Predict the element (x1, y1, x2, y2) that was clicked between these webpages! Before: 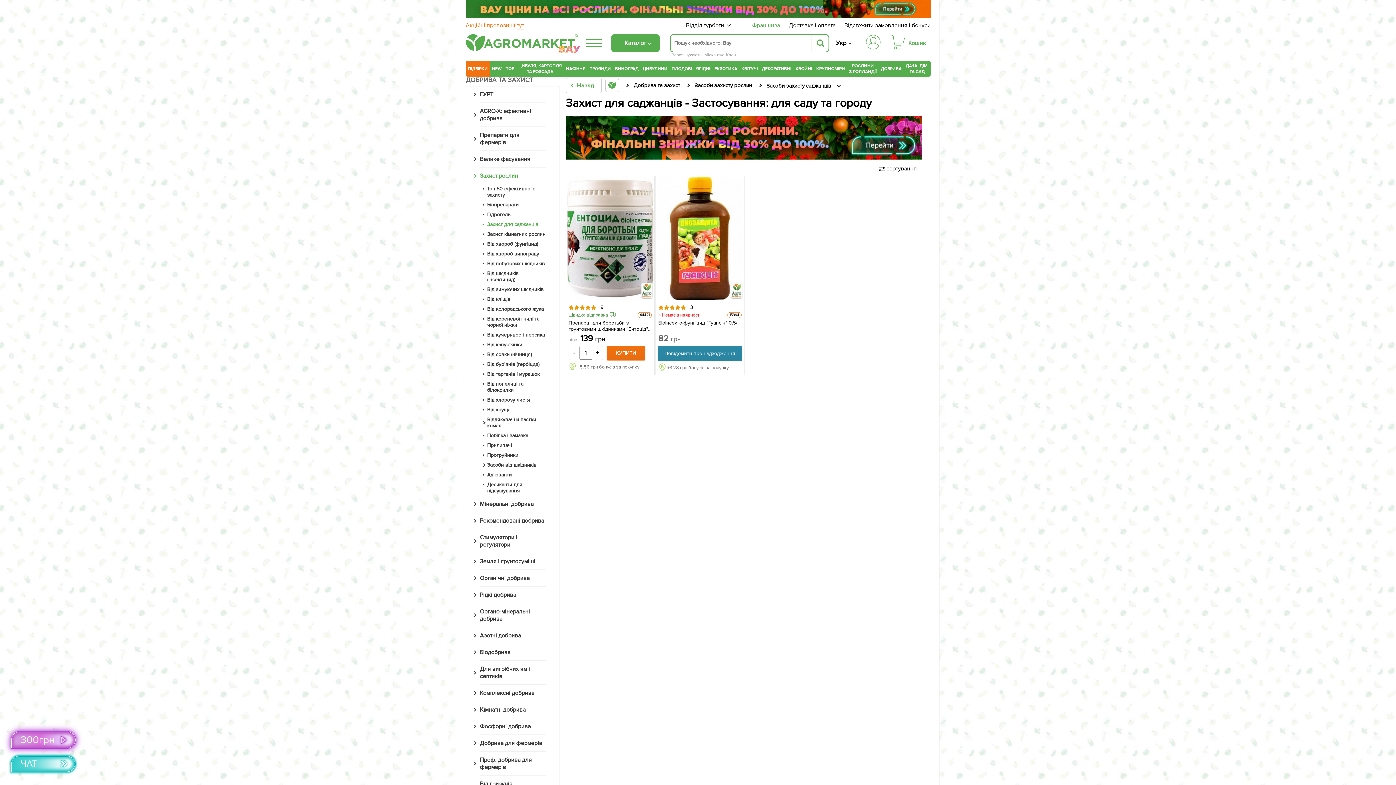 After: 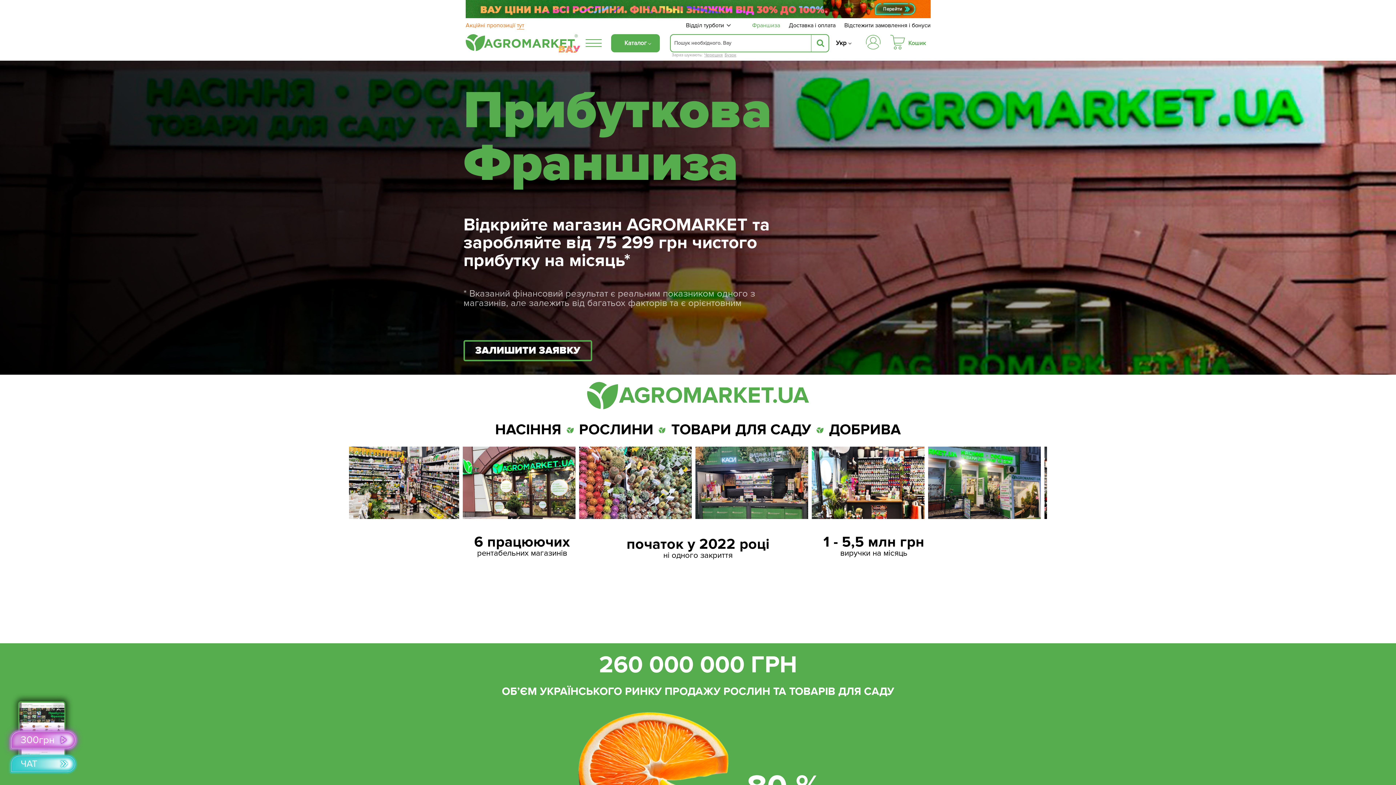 Action: bbox: (752, 21, 780, 29) label: Франшиза